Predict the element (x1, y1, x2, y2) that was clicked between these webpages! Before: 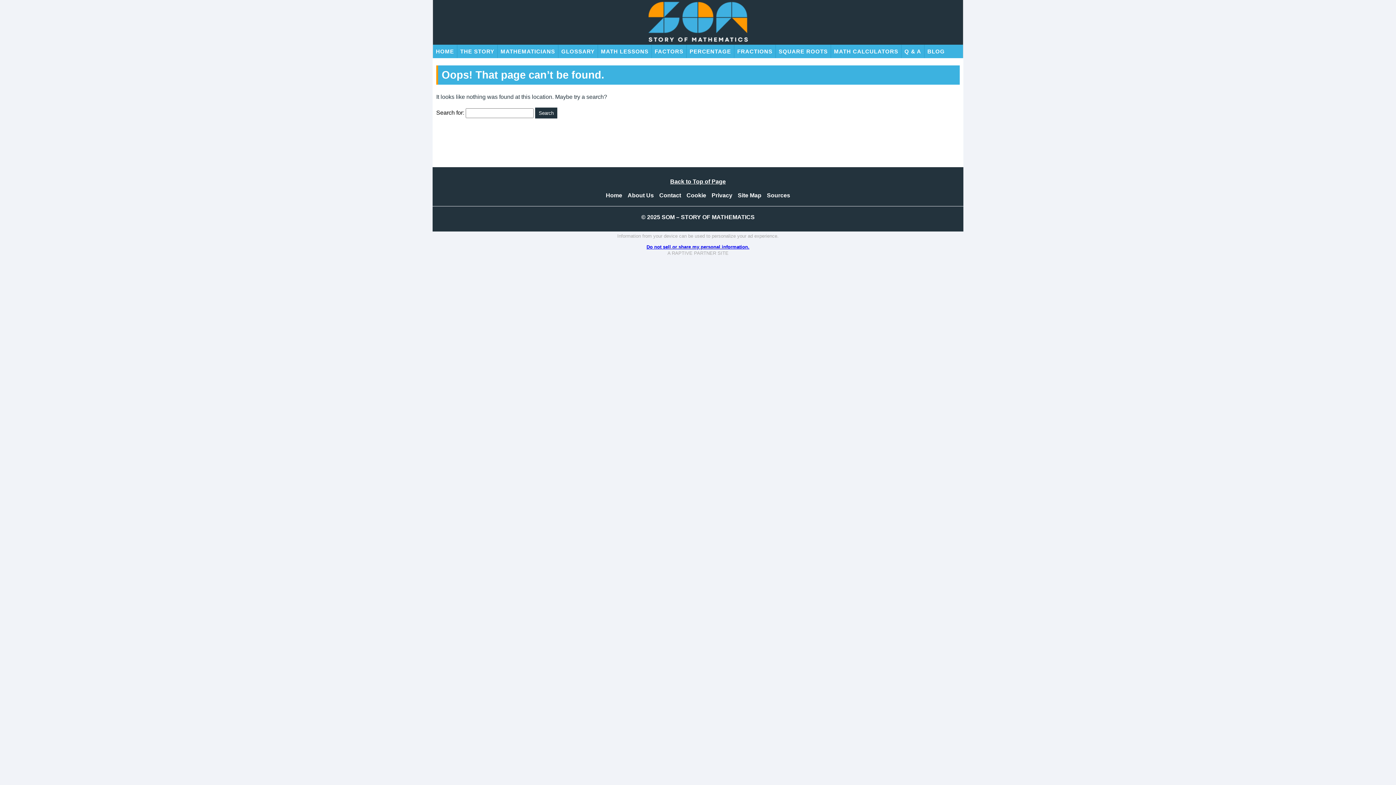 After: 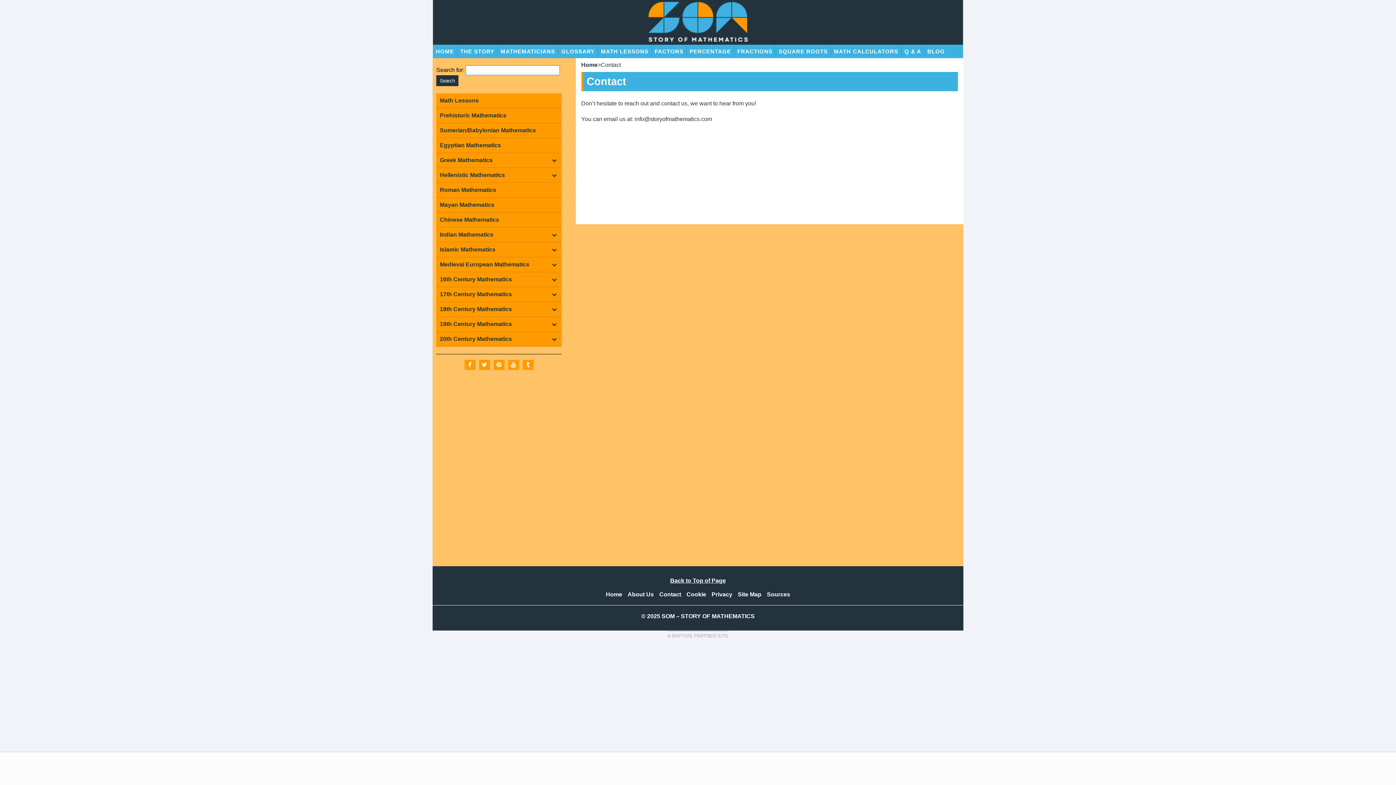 Action: bbox: (659, 192, 681, 198) label: Contact